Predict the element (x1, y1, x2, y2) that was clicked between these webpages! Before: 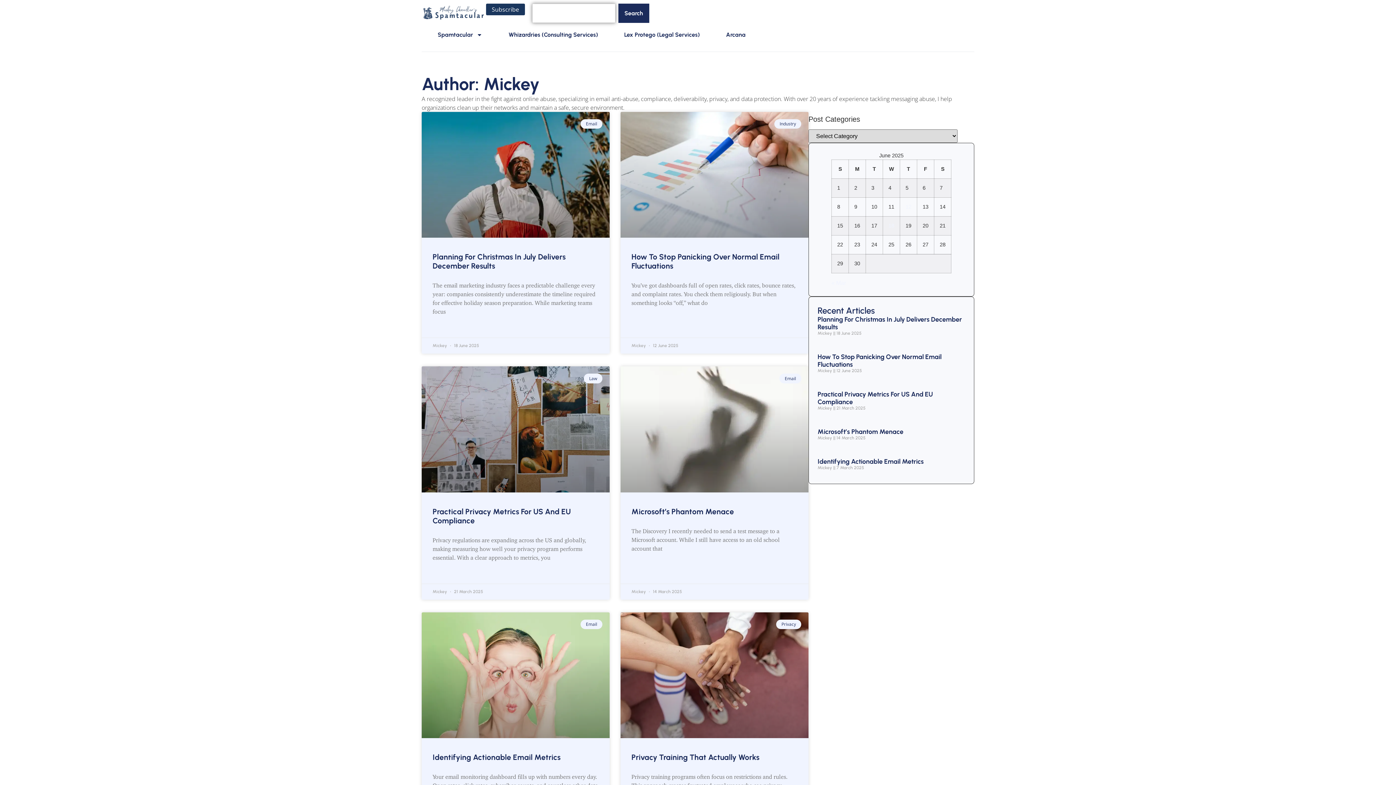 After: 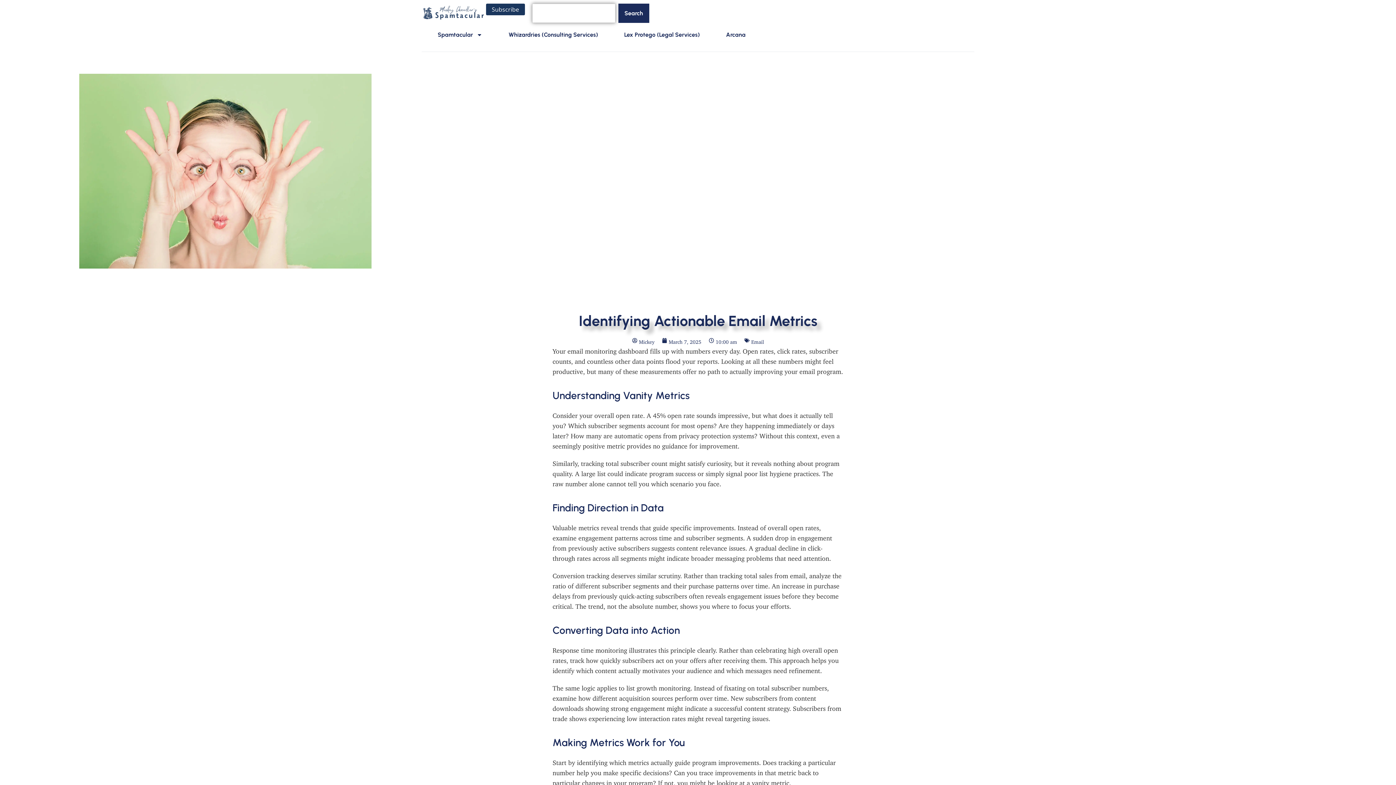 Action: bbox: (421, 612, 609, 738)